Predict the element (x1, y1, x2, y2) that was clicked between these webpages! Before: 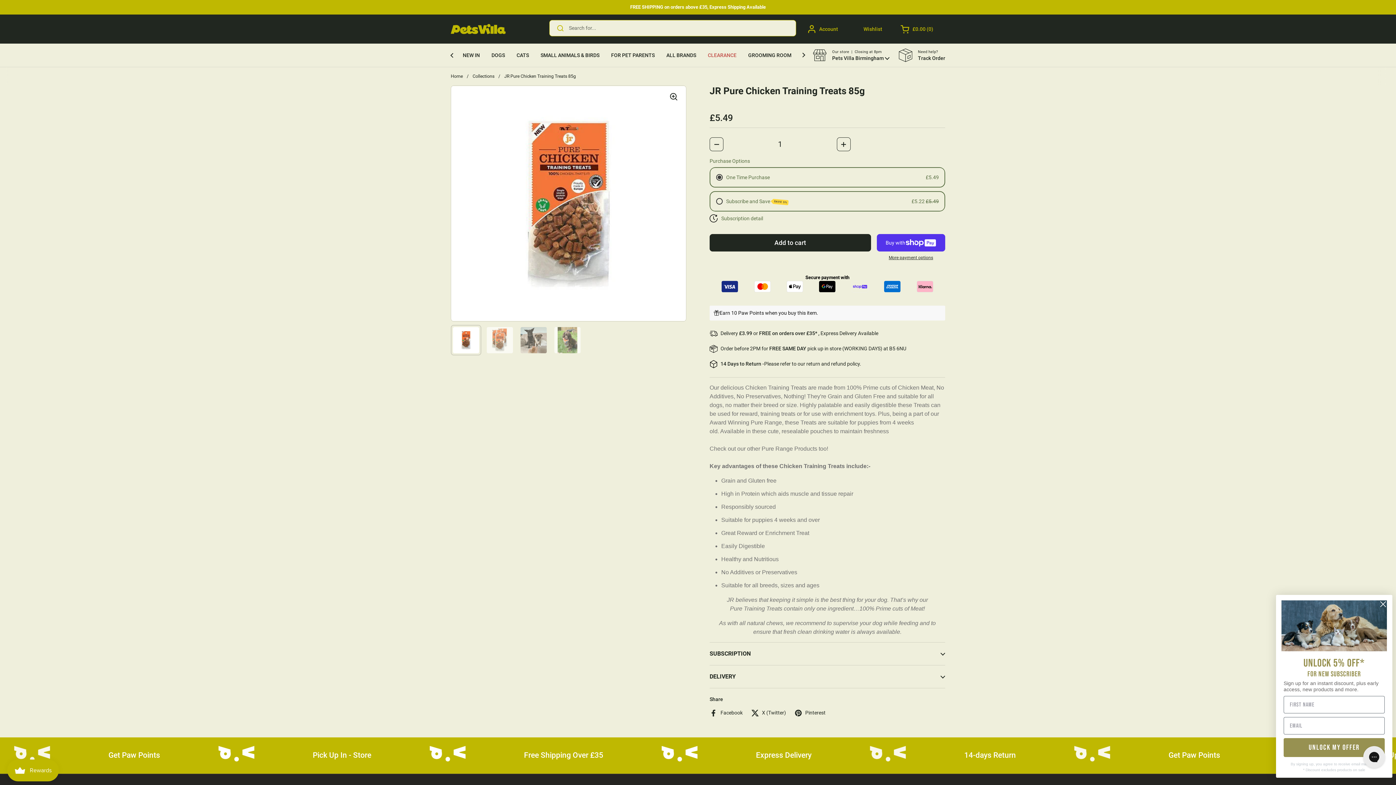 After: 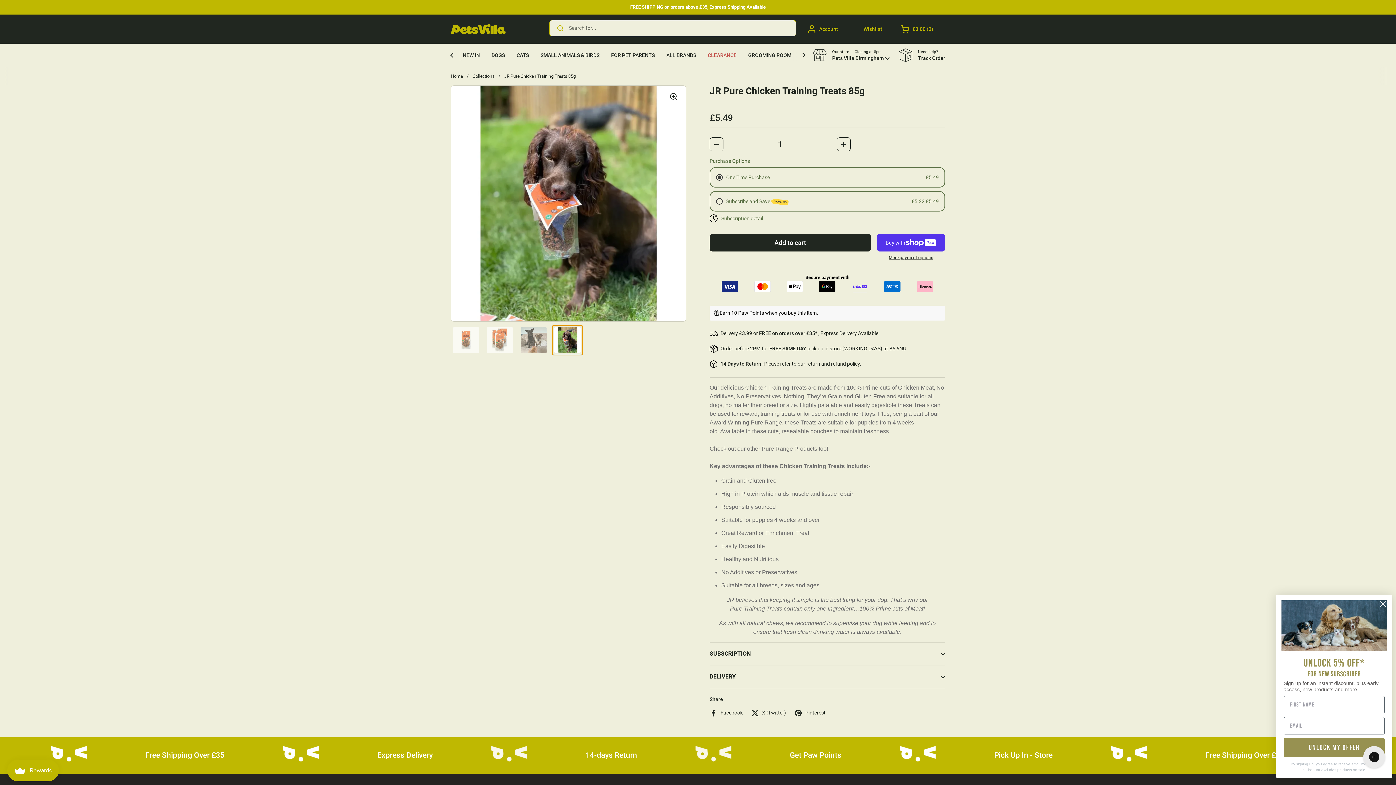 Action: bbox: (552, 325, 582, 355)